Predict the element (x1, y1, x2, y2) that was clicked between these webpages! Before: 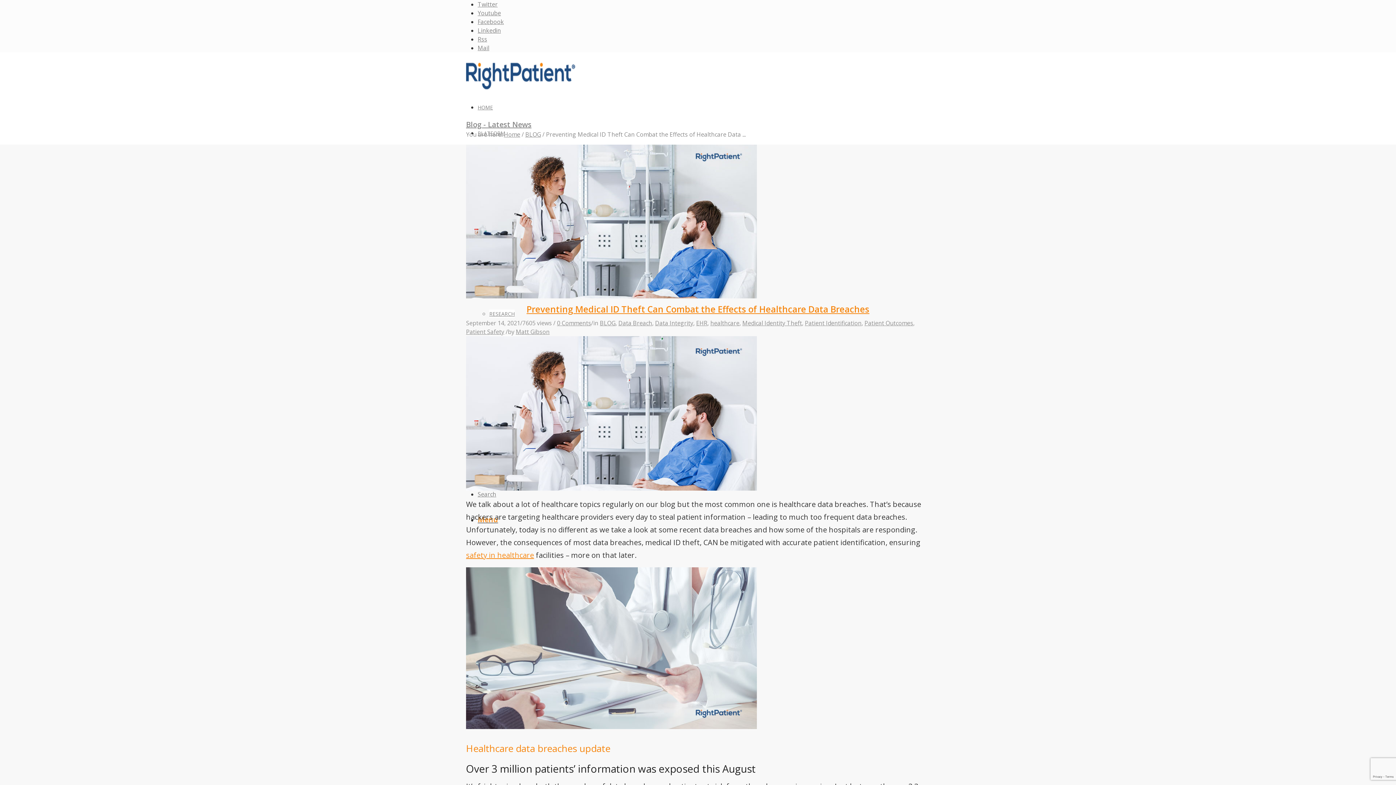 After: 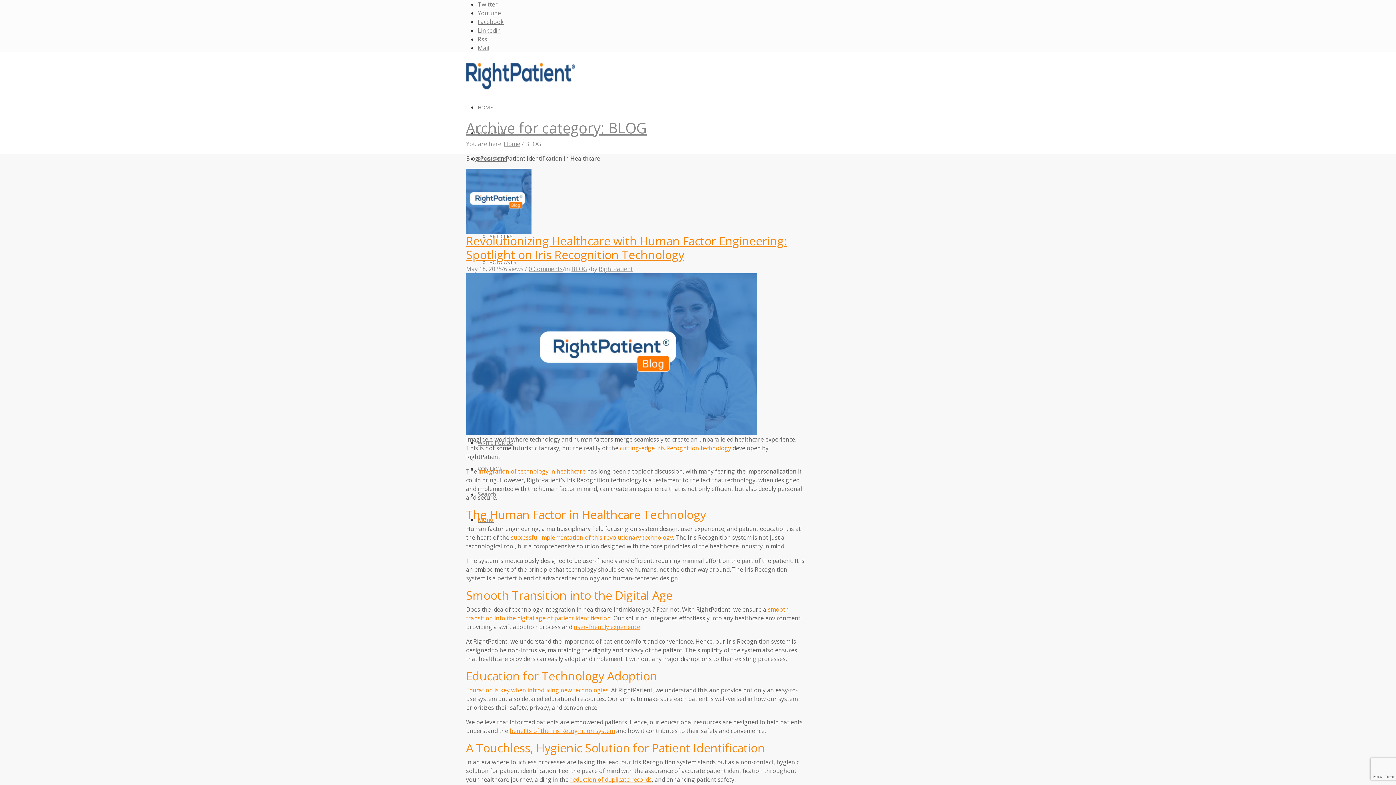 Action: bbox: (600, 319, 615, 327) label: BLOG